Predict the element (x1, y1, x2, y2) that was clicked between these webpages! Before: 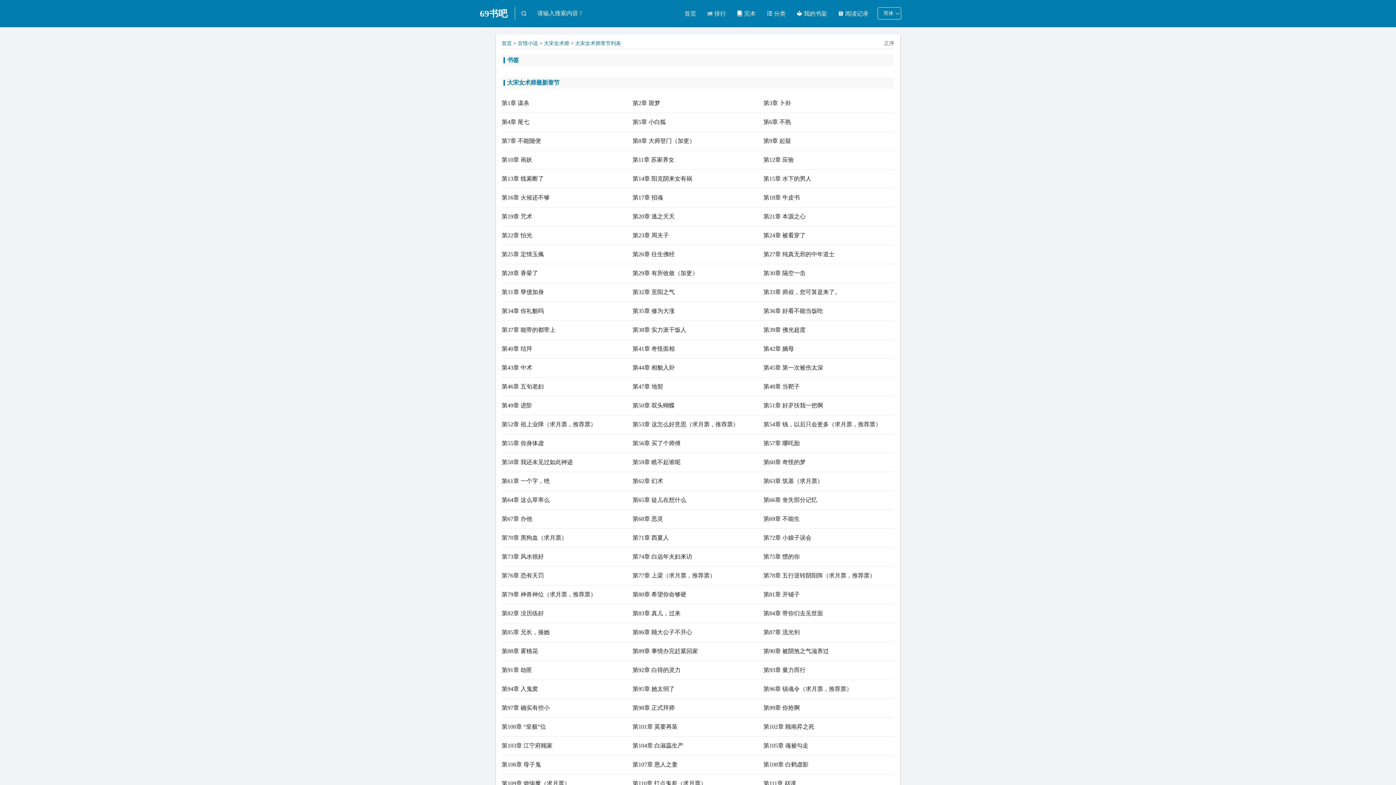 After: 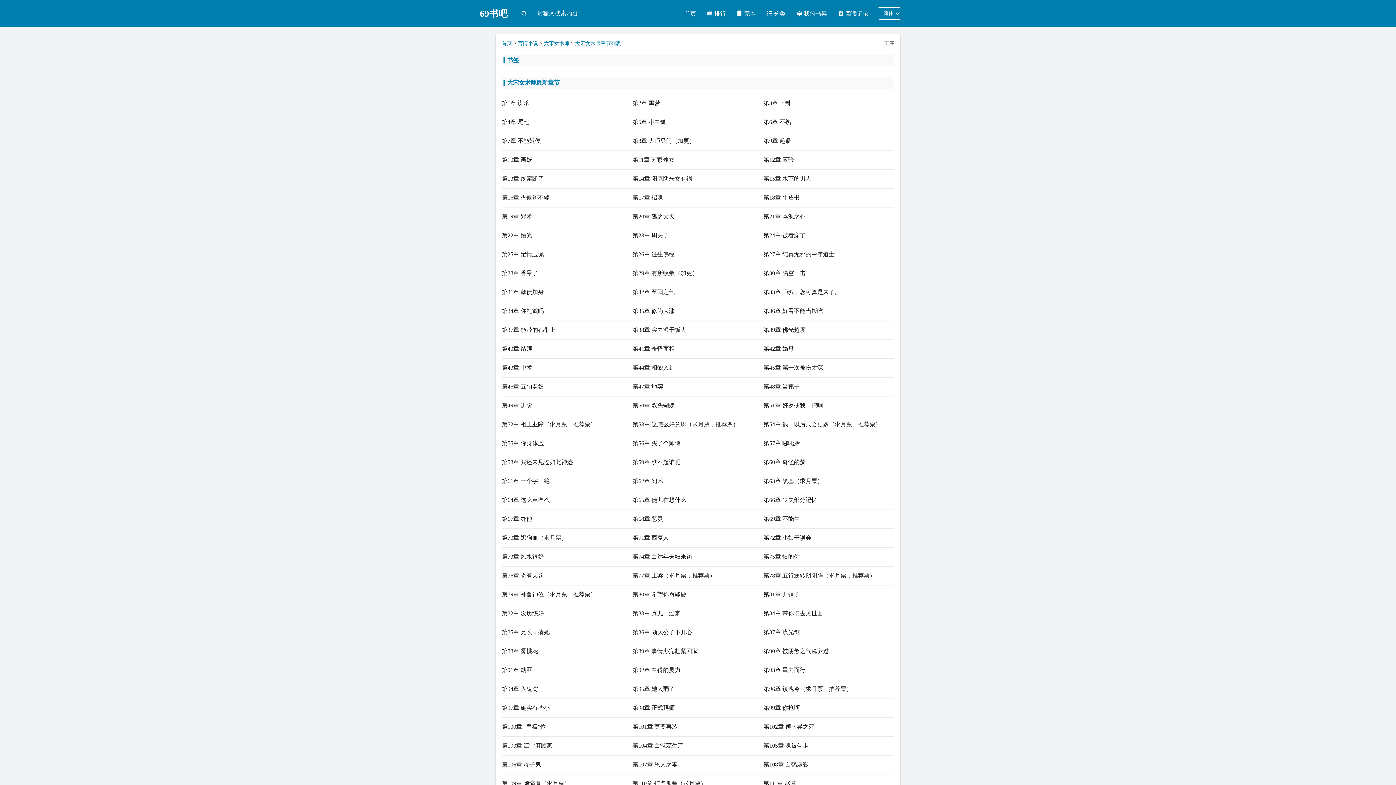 Action: bbox: (763, 718, 894, 737) label: 第102章 顾南昇之死